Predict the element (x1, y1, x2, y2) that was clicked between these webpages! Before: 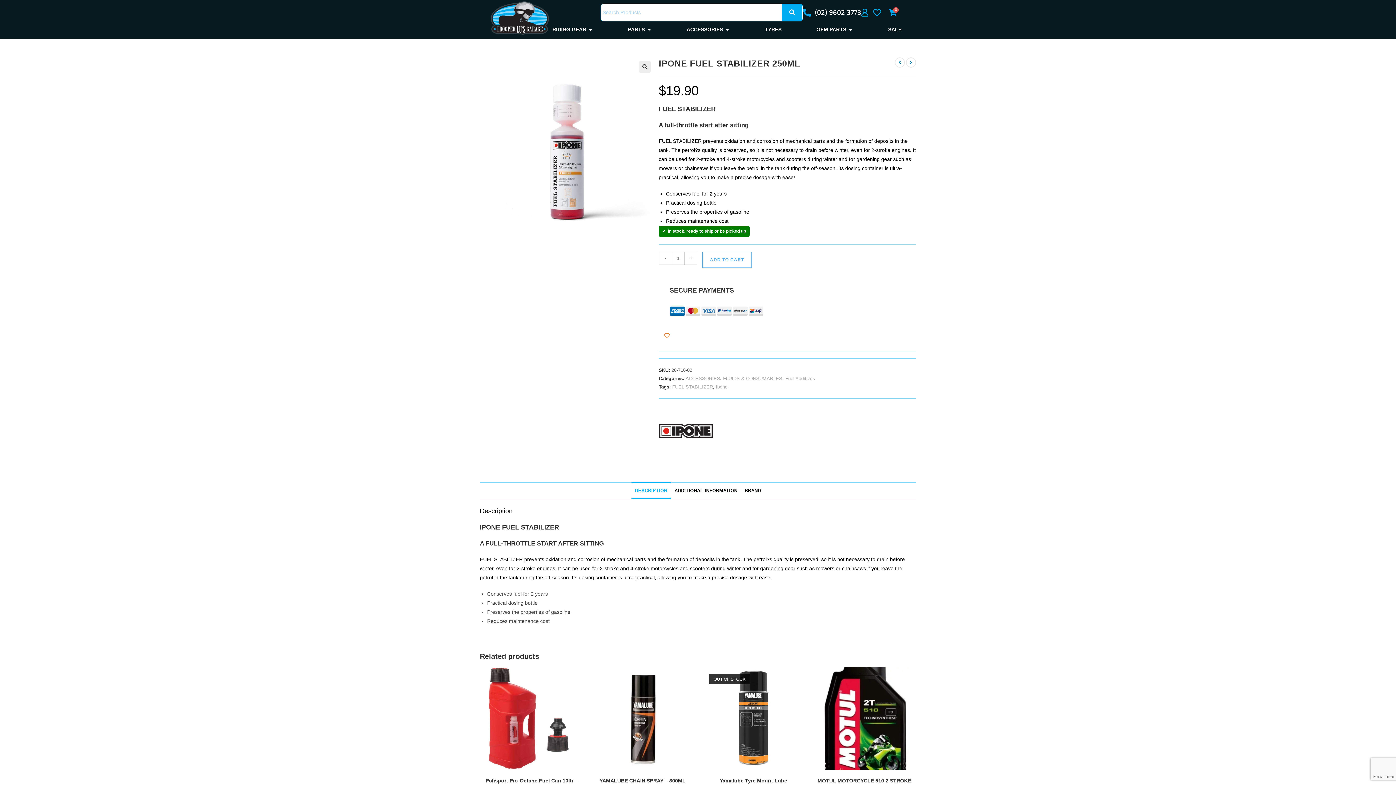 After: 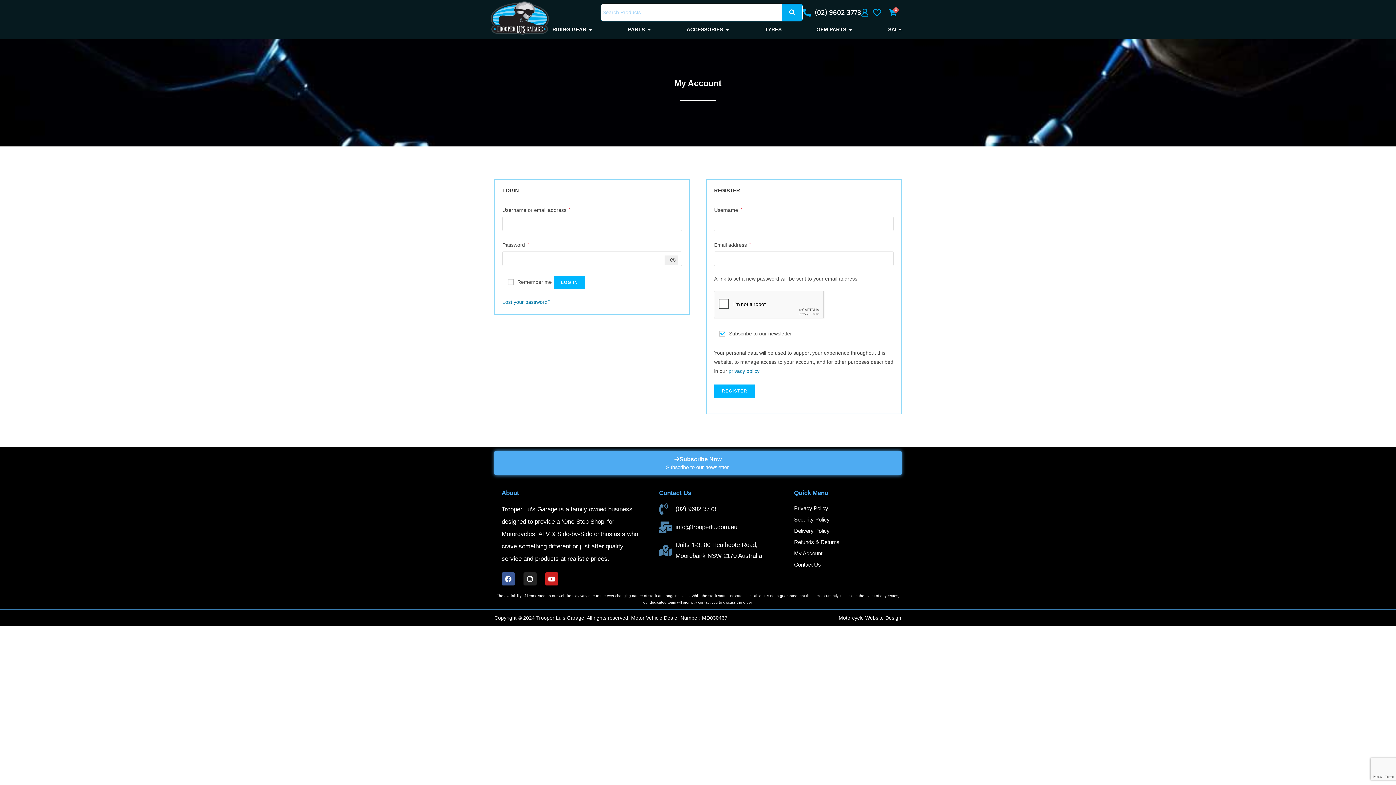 Action: bbox: (861, 8, 873, 16)